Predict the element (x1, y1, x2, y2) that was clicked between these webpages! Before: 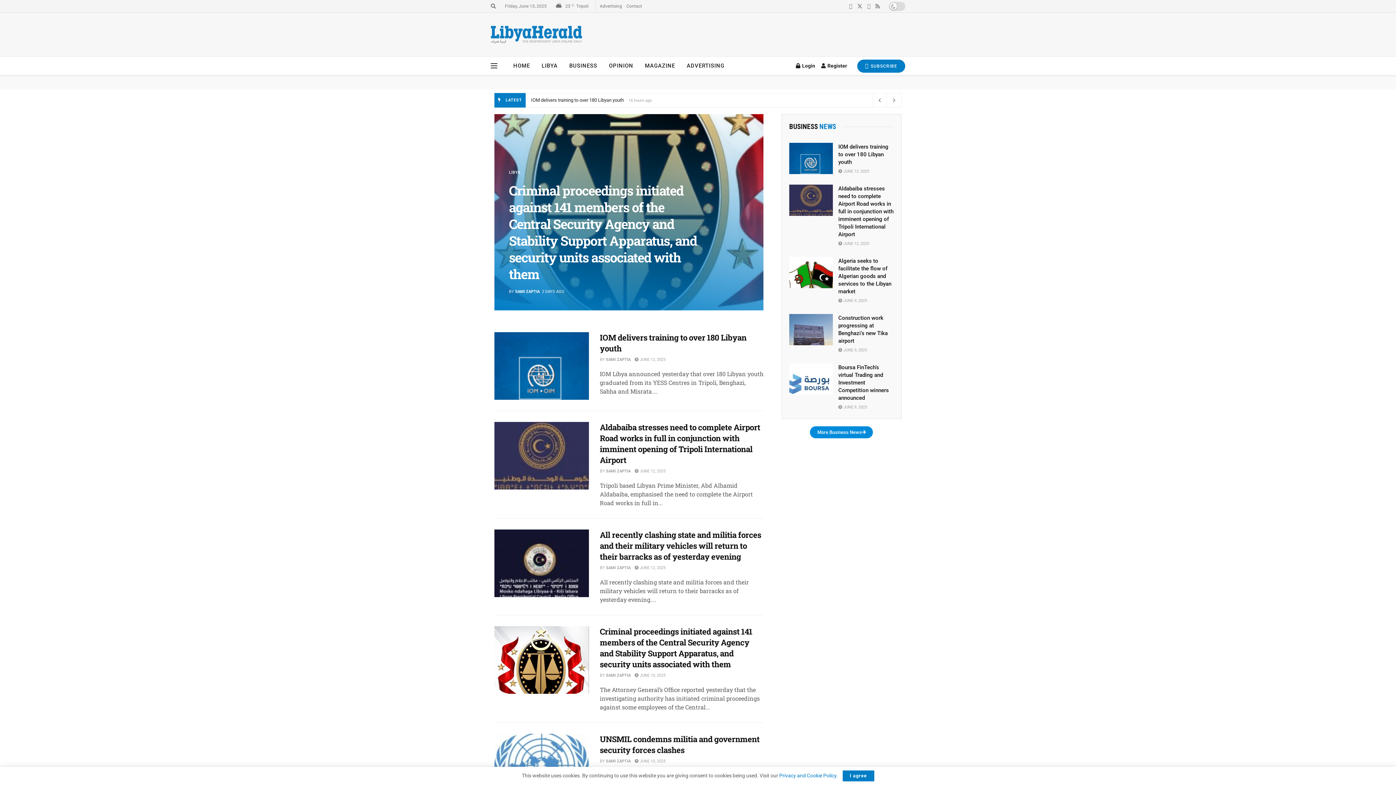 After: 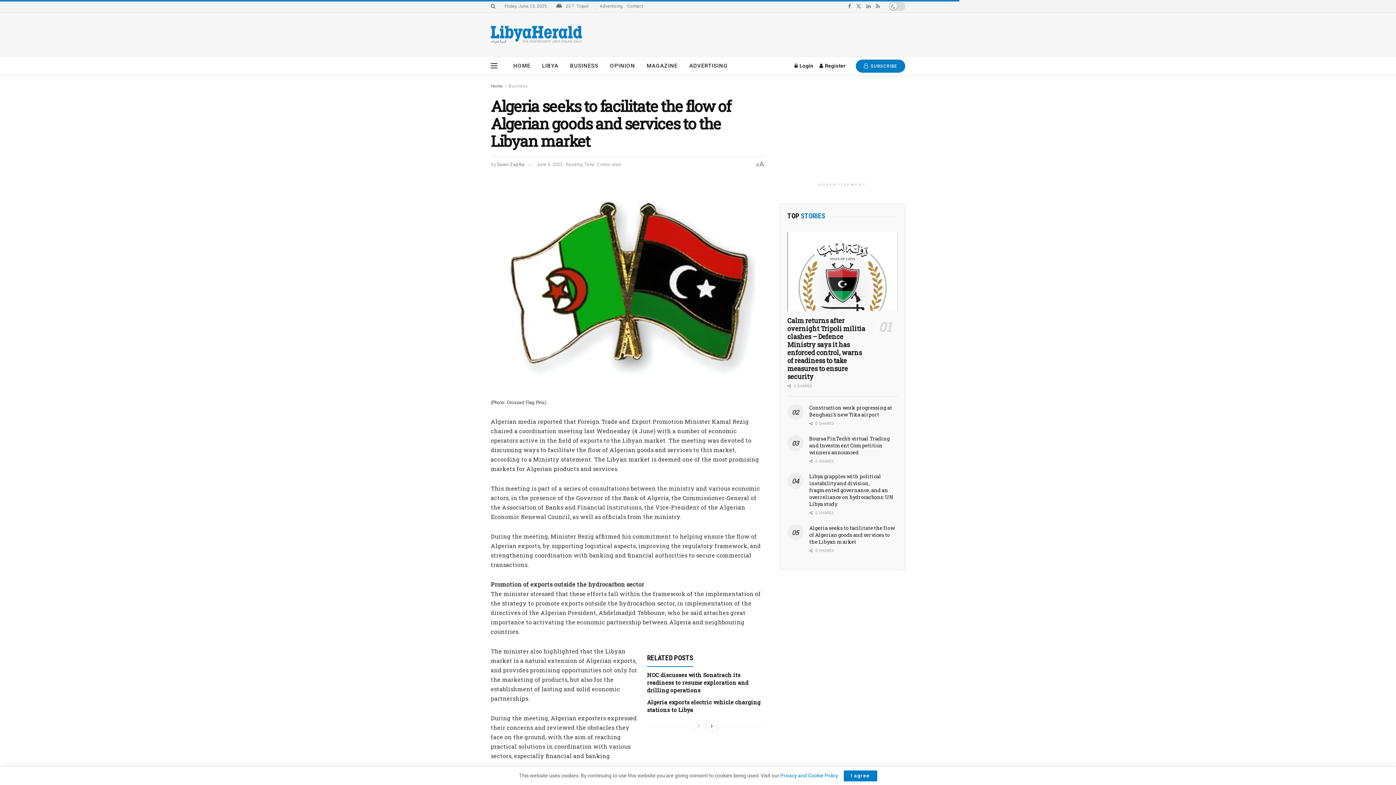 Action: label:  JUNE 9, 2025 bbox: (838, 298, 867, 303)